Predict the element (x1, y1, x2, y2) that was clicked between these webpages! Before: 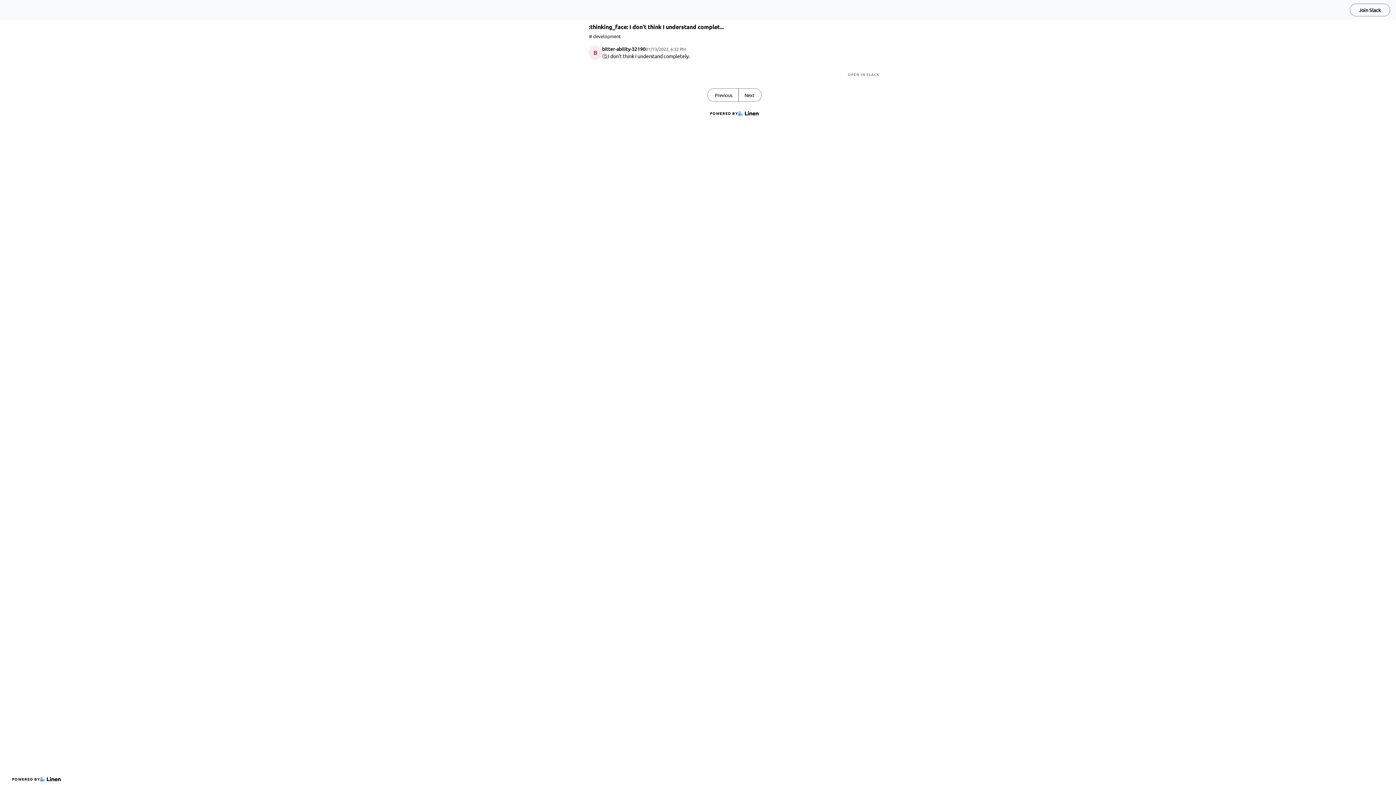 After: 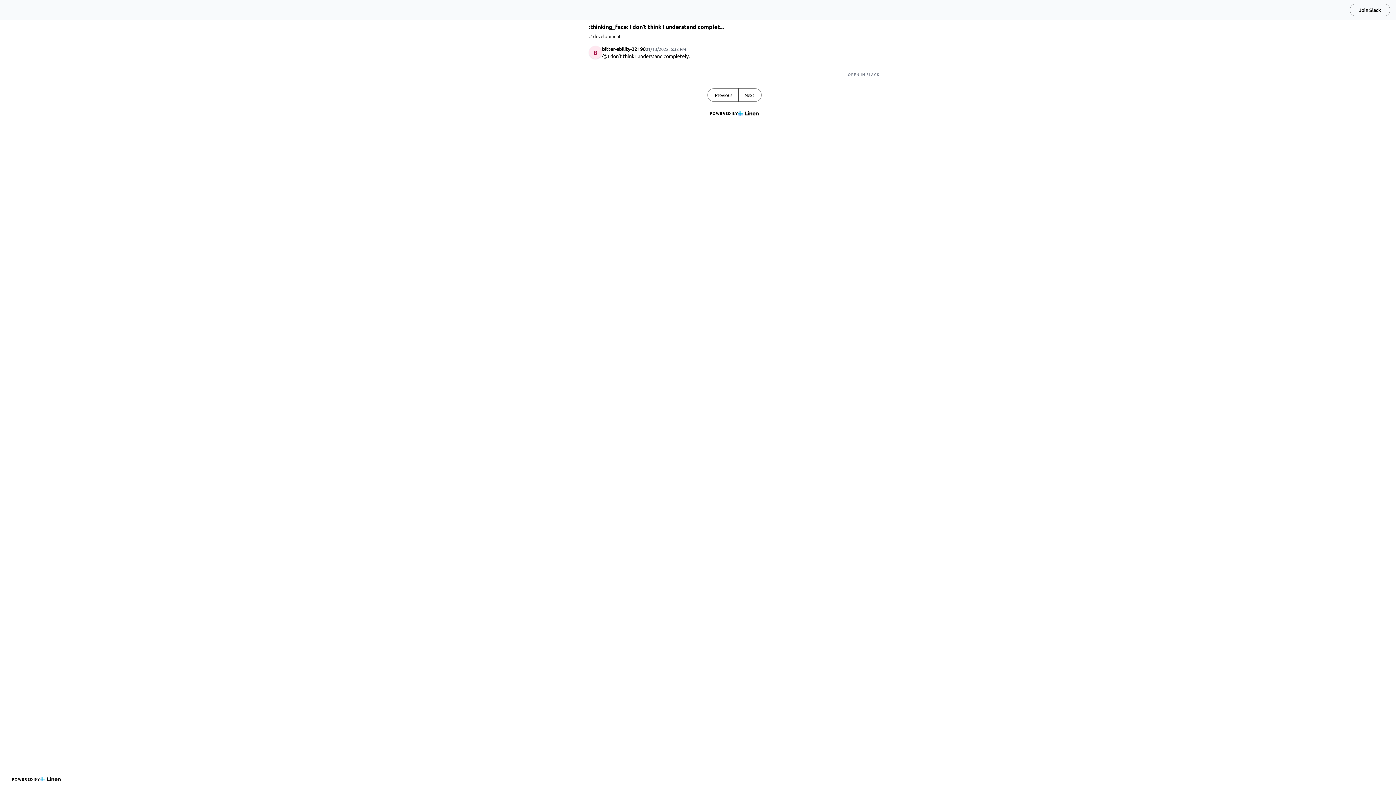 Action: label: Join Slack bbox: (1350, 3, 1390, 16)